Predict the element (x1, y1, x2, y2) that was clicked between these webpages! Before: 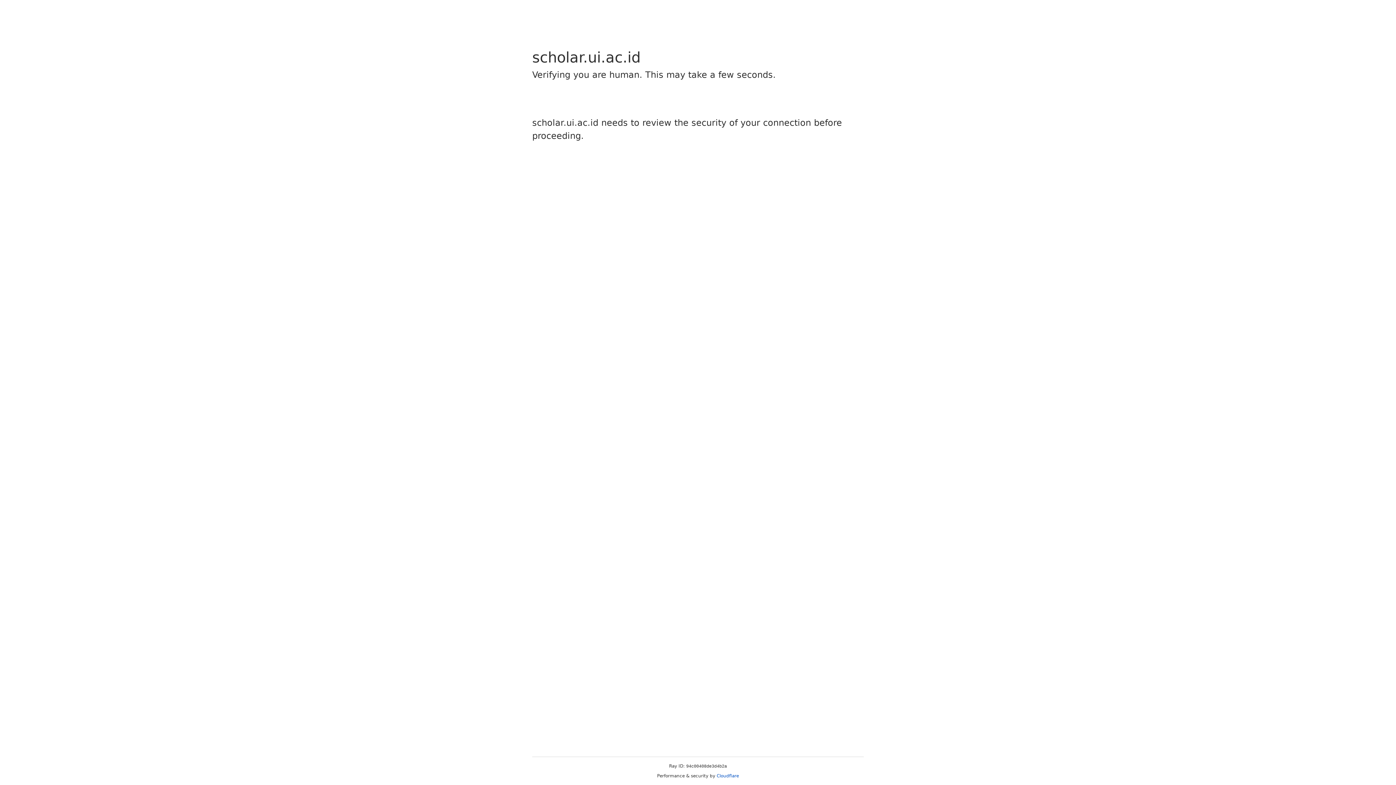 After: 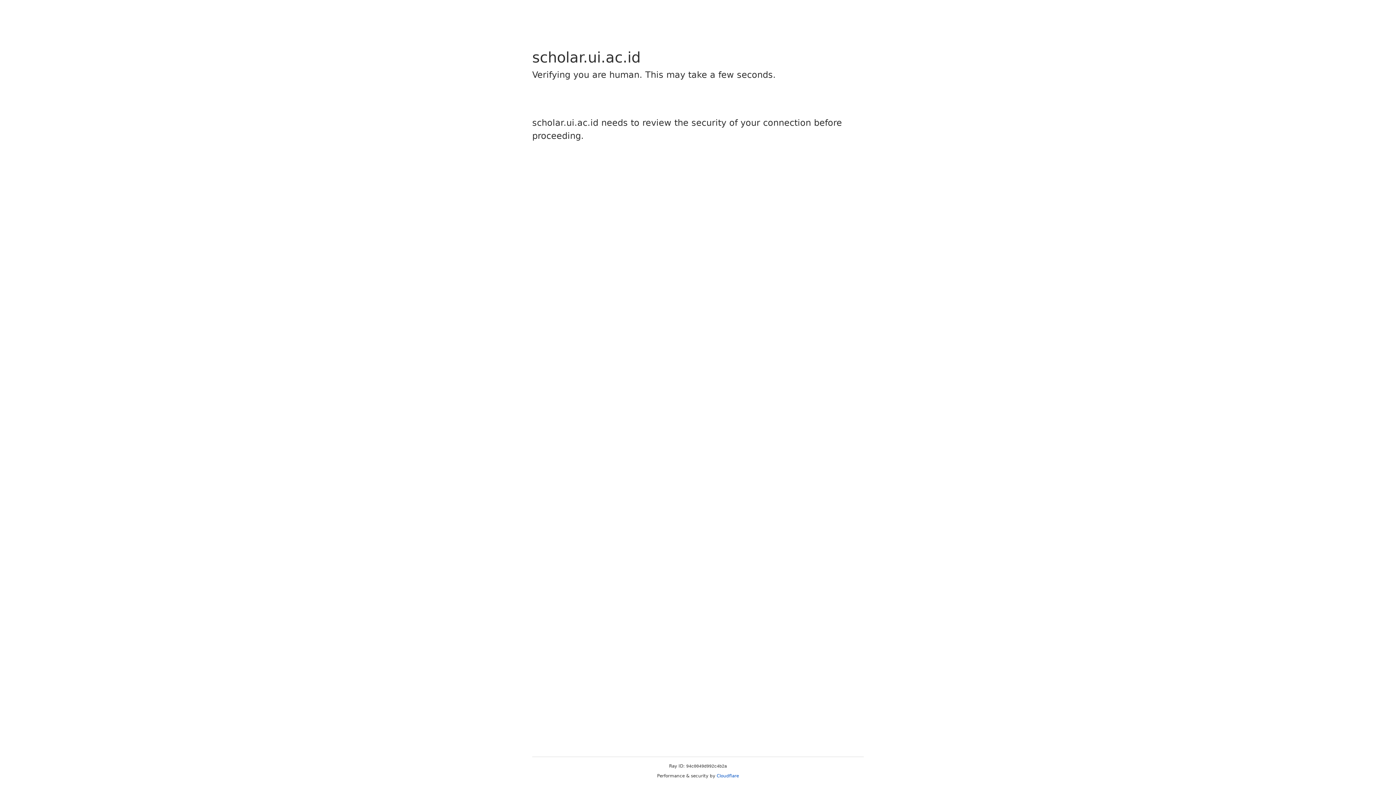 Action: bbox: (716, 773, 739, 778) label: Cloudflare